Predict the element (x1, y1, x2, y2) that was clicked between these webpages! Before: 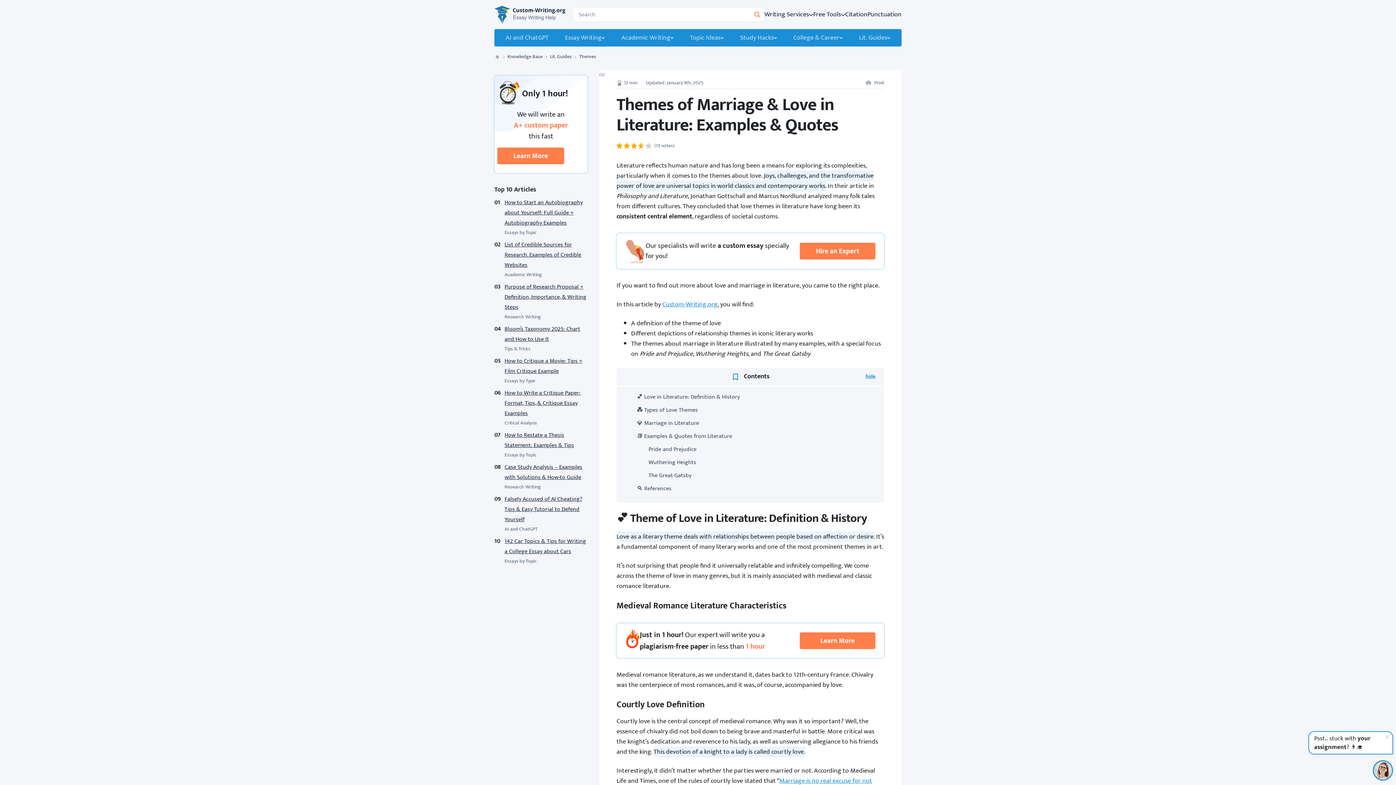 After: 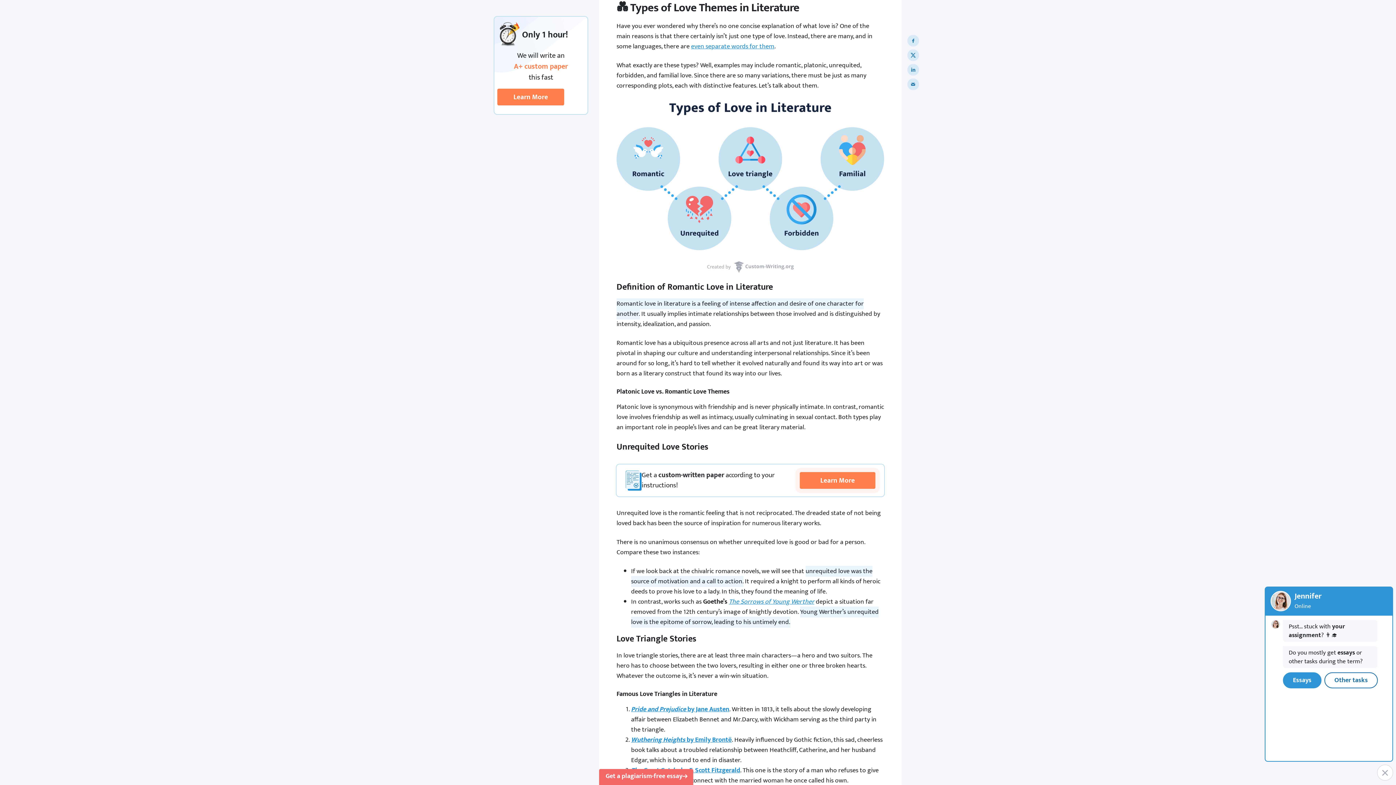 Action: bbox: (637, 405, 698, 415) label: 💑 Types of Love Themes